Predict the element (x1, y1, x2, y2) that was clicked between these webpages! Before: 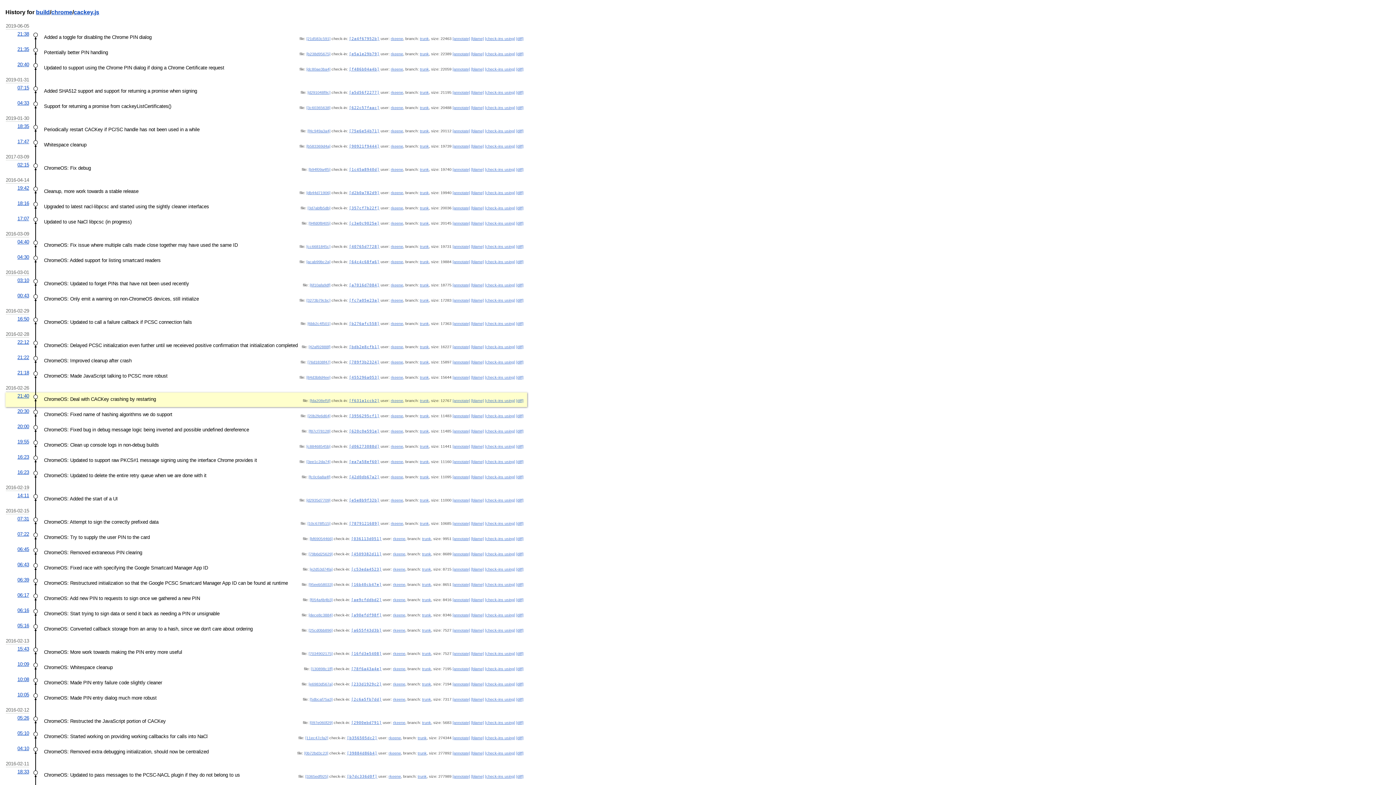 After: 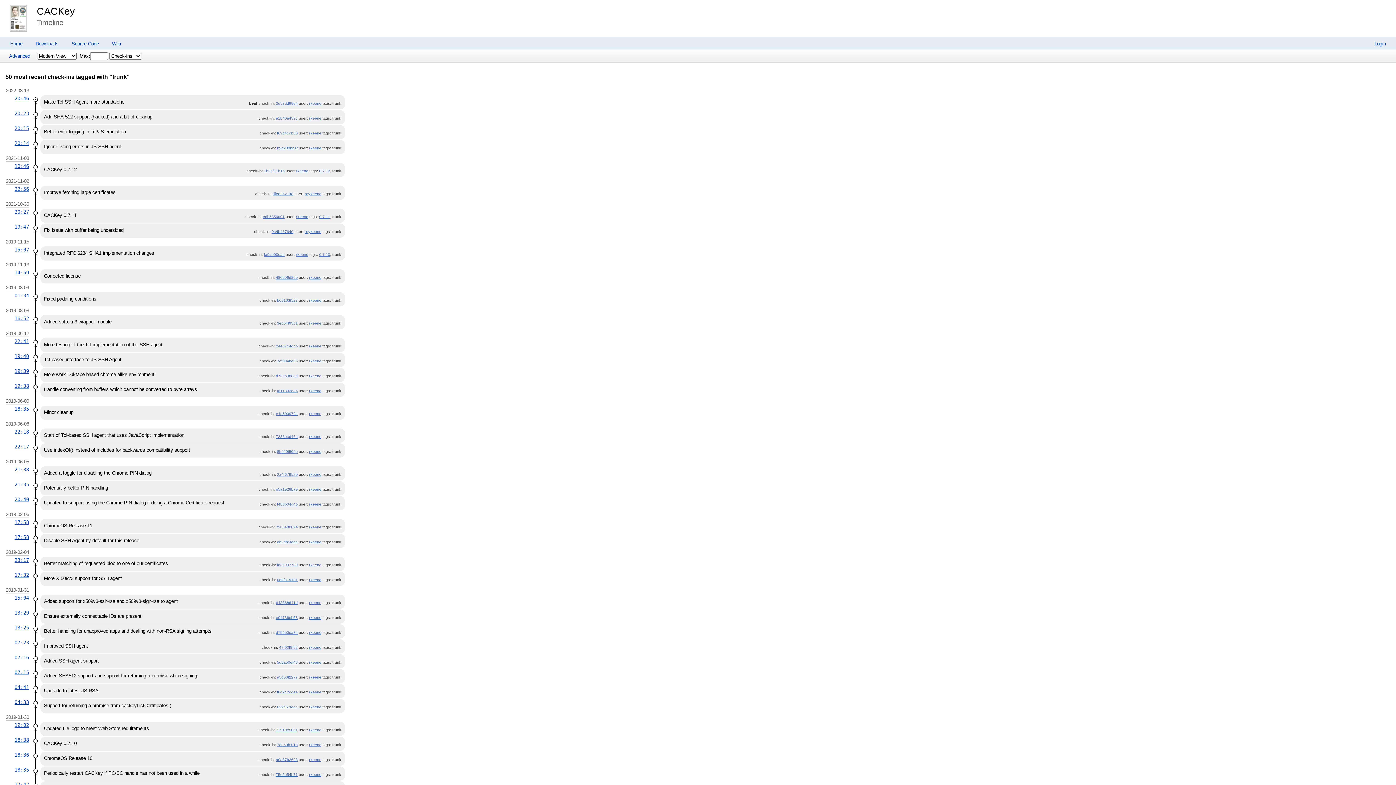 Action: bbox: (420, 221, 429, 225) label: trunk